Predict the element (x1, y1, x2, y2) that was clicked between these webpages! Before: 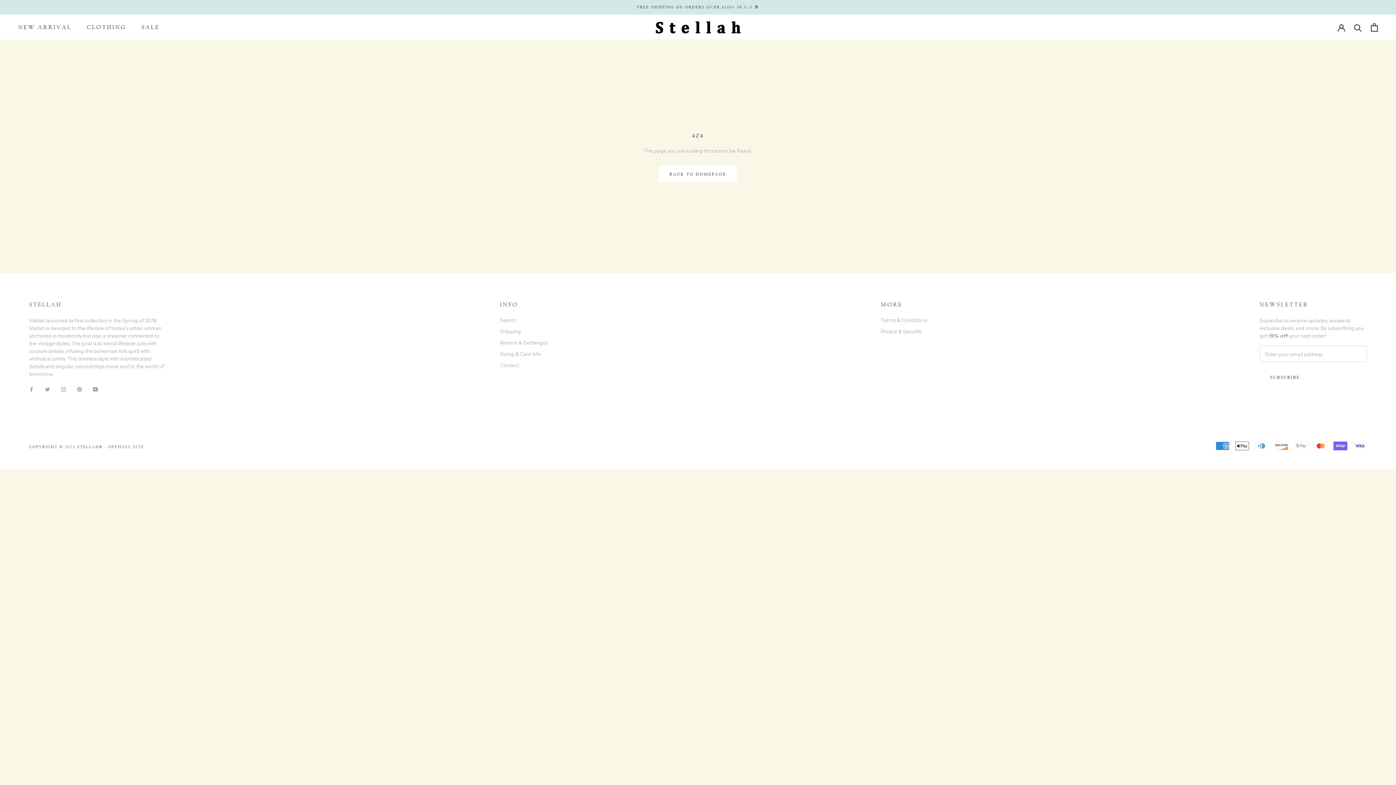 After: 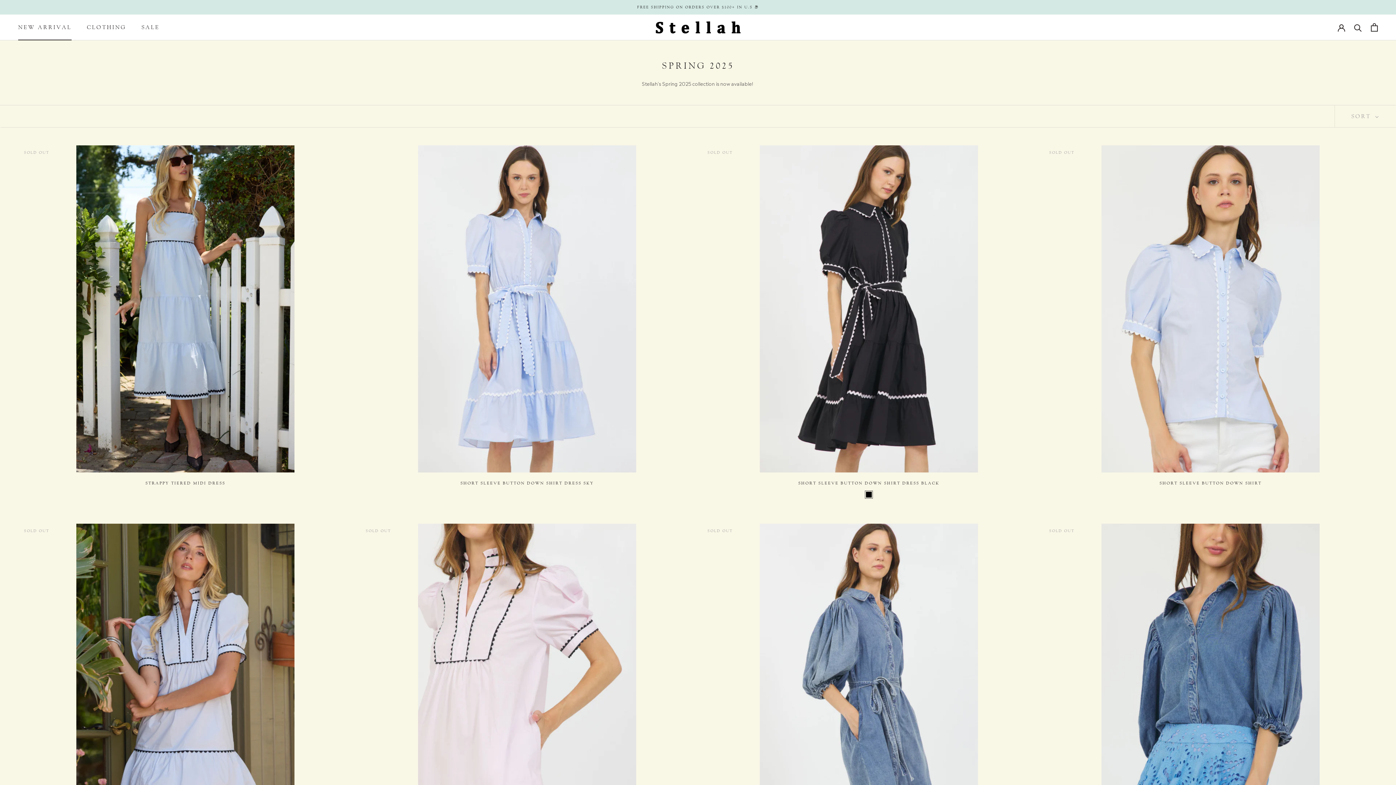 Action: label: NEW ARRIVAL
NEW ARRIVAL bbox: (18, 24, 71, 30)